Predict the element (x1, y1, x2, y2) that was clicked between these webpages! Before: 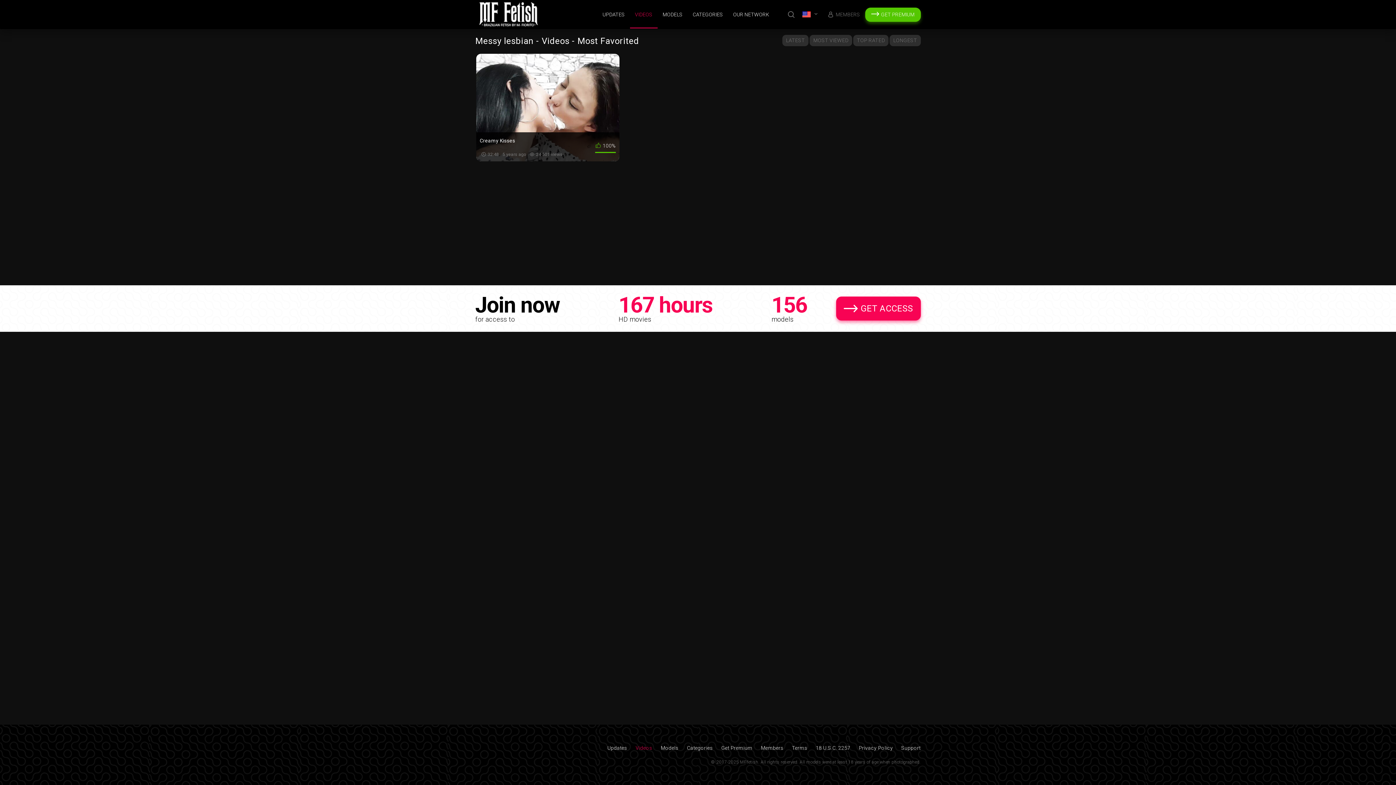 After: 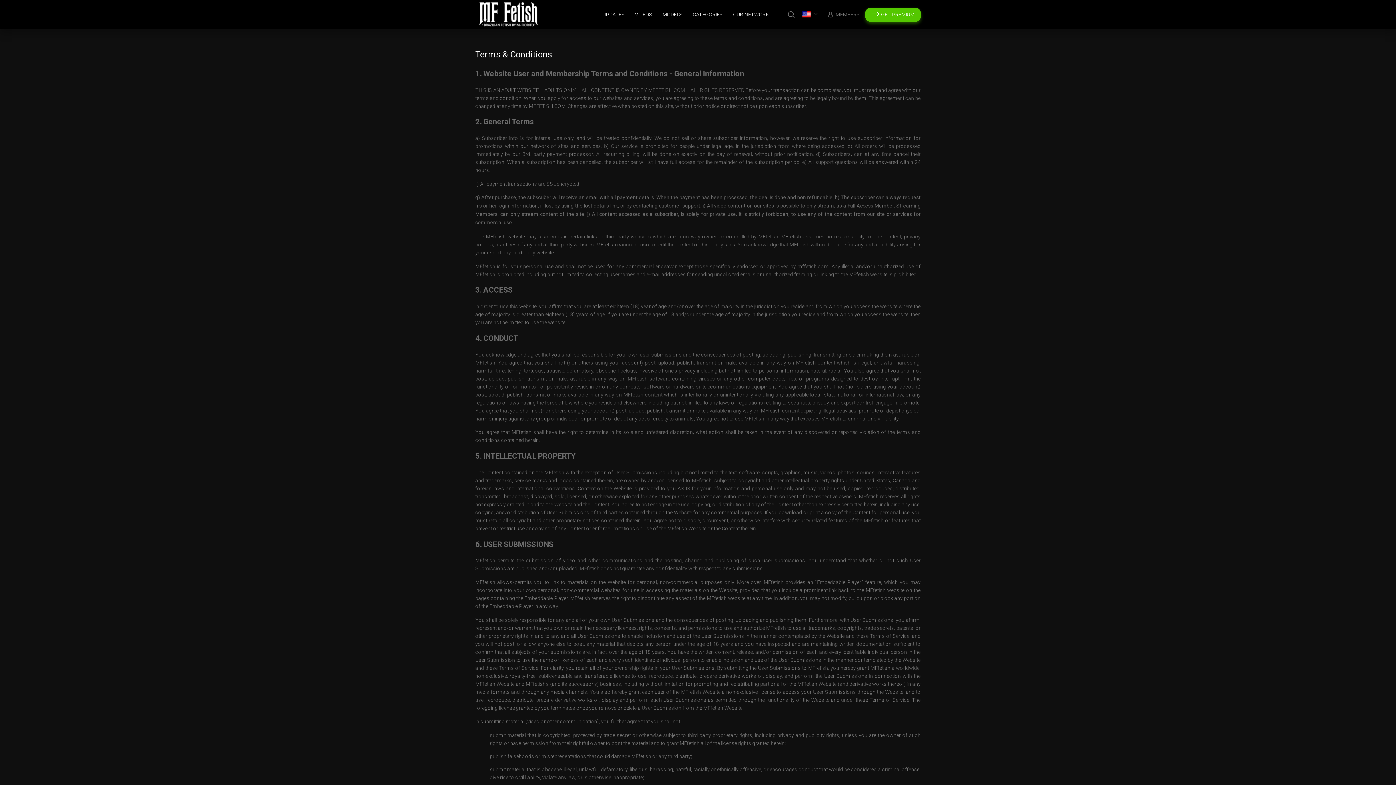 Action: label: Terms bbox: (792, 745, 807, 751)